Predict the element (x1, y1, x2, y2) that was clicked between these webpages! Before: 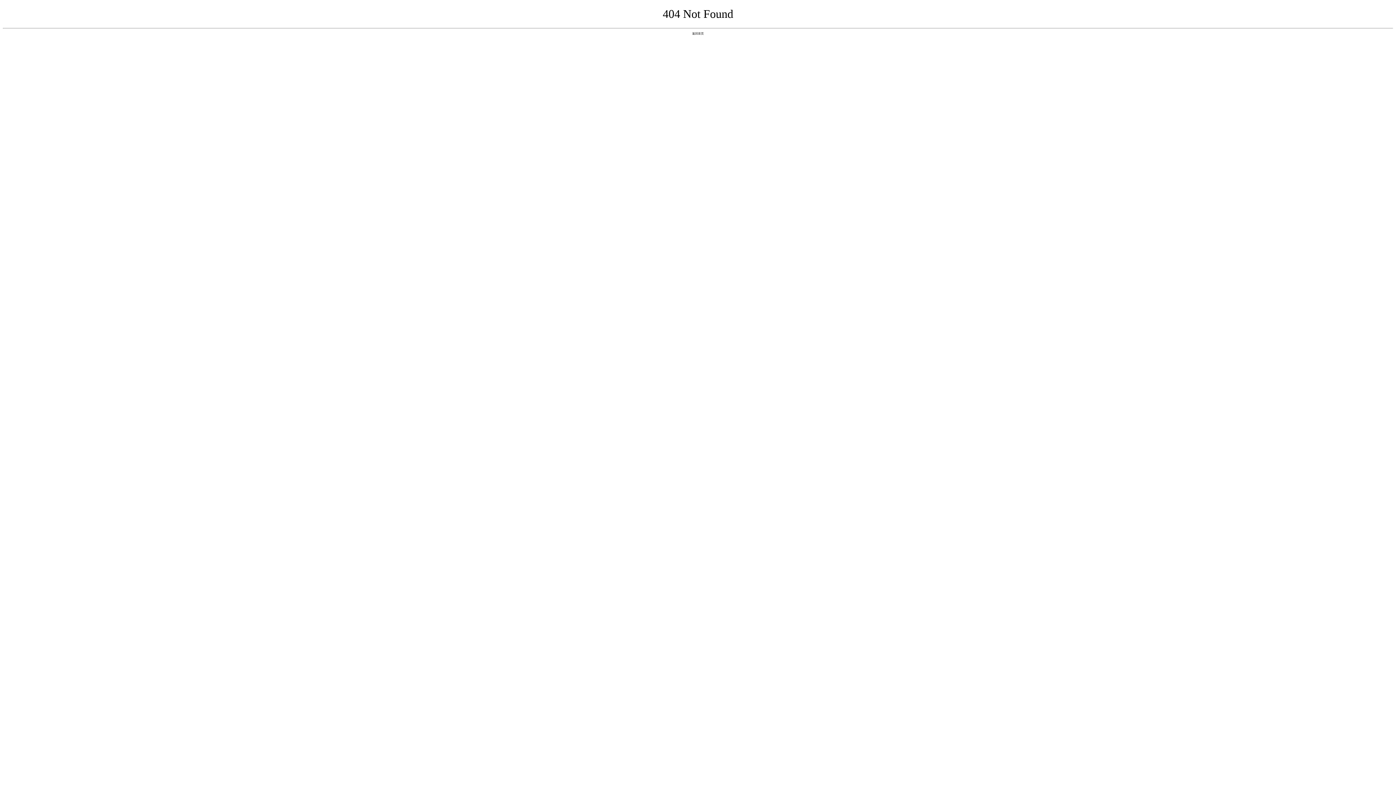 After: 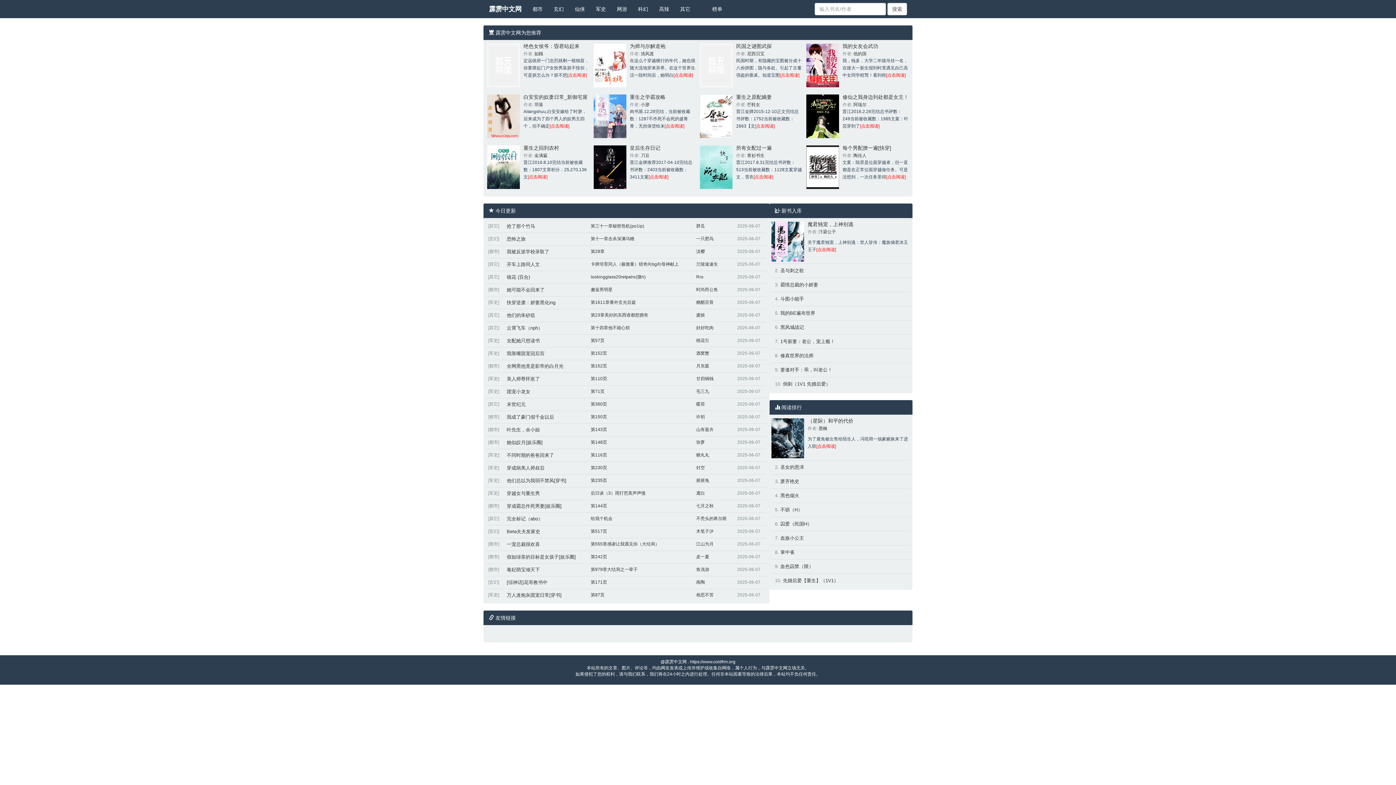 Action: bbox: (692, 31, 704, 35) label: 返回首页